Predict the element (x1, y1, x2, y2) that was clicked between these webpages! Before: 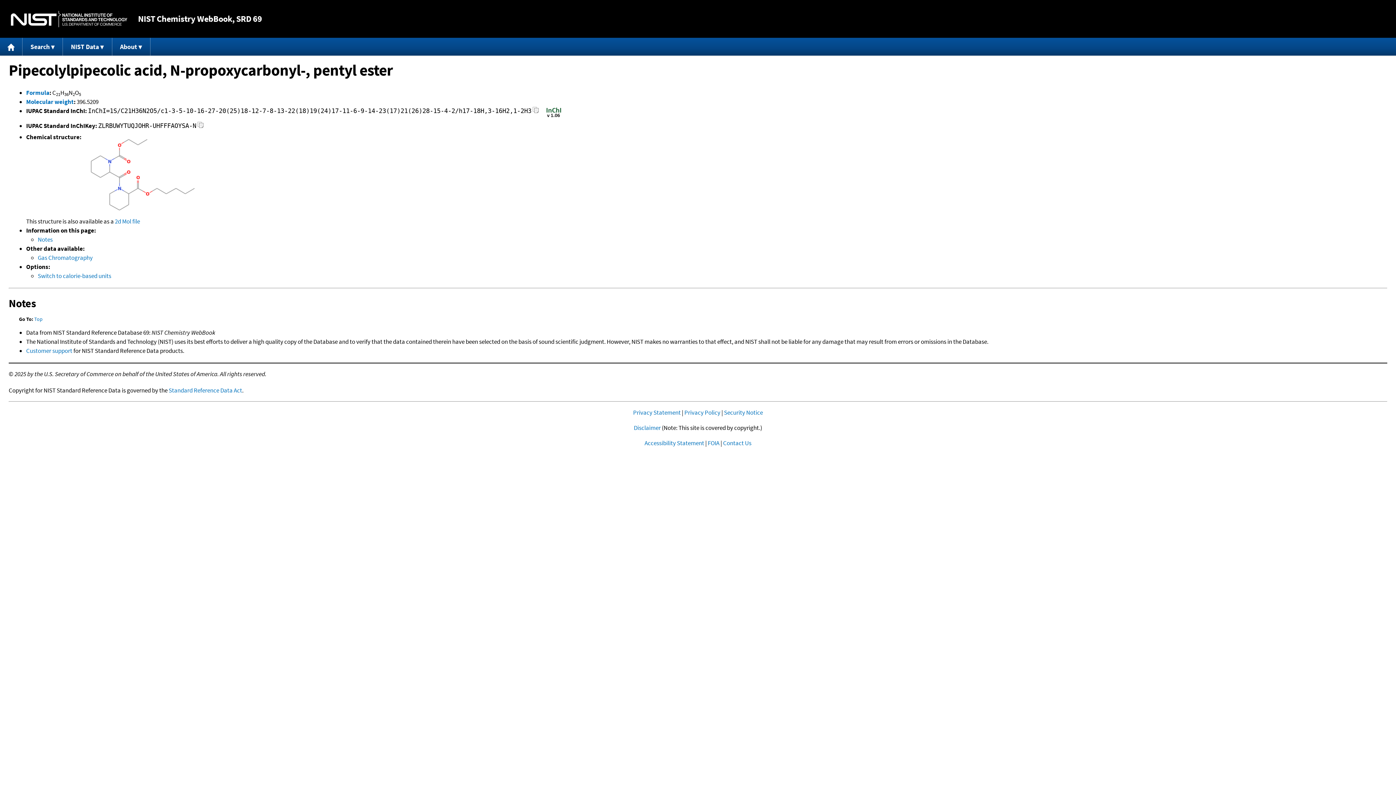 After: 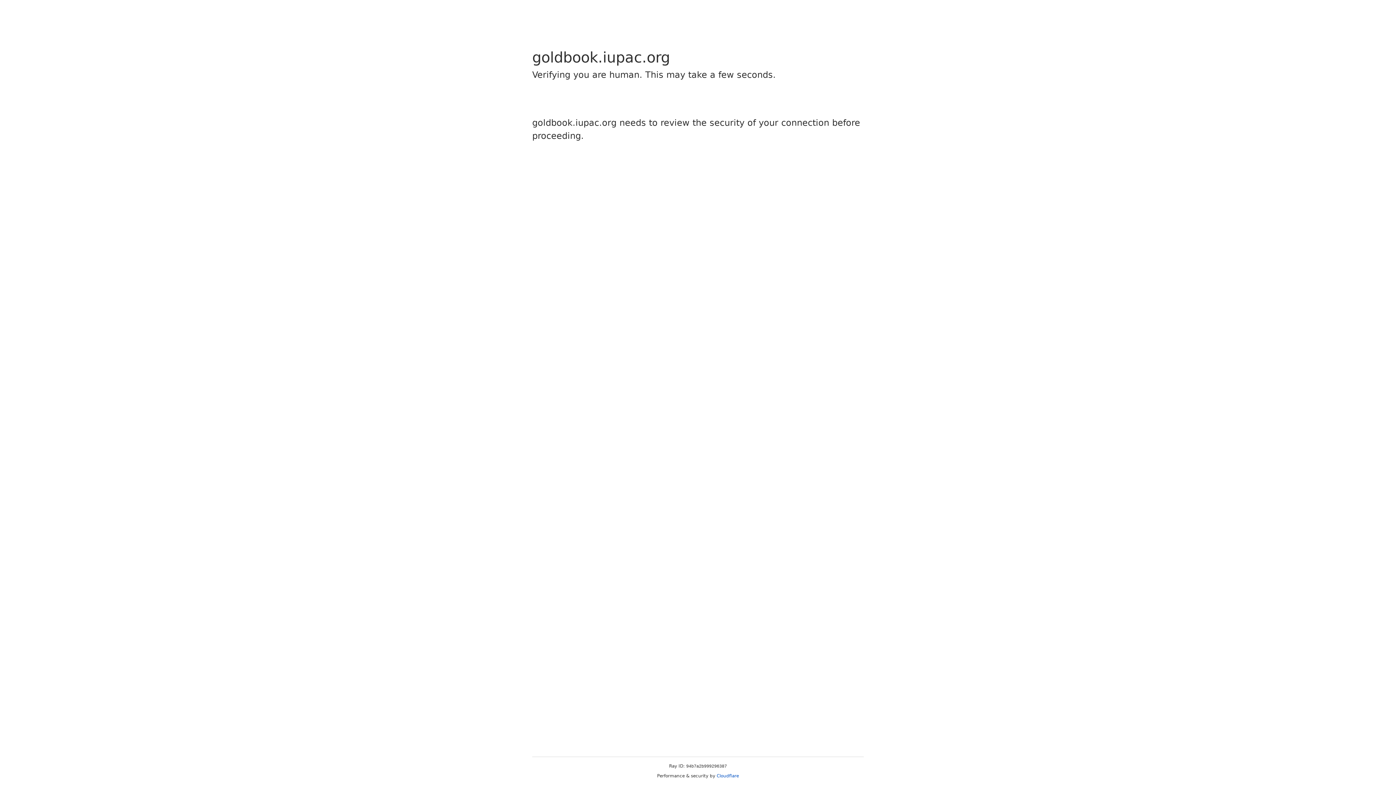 Action: label: Molecular weight bbox: (26, 97, 73, 105)